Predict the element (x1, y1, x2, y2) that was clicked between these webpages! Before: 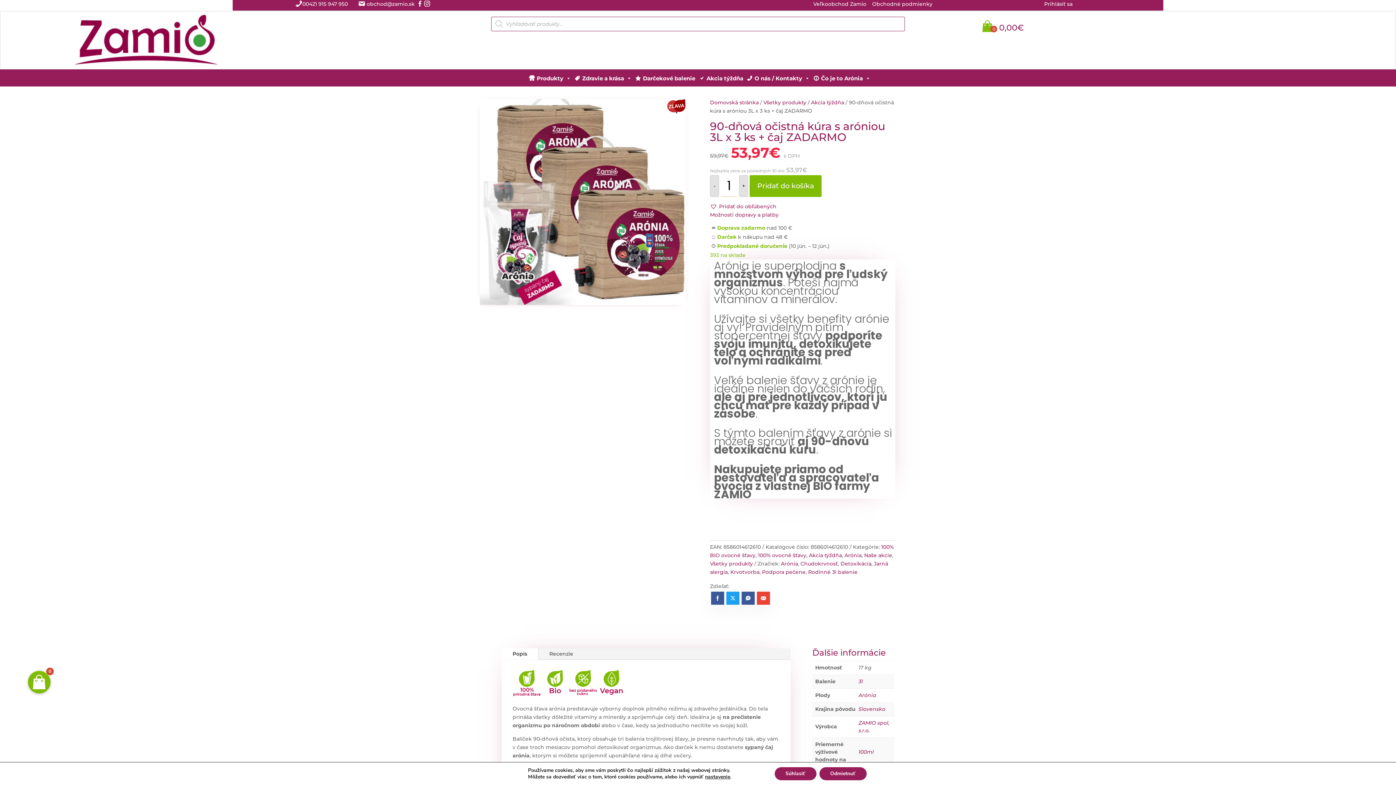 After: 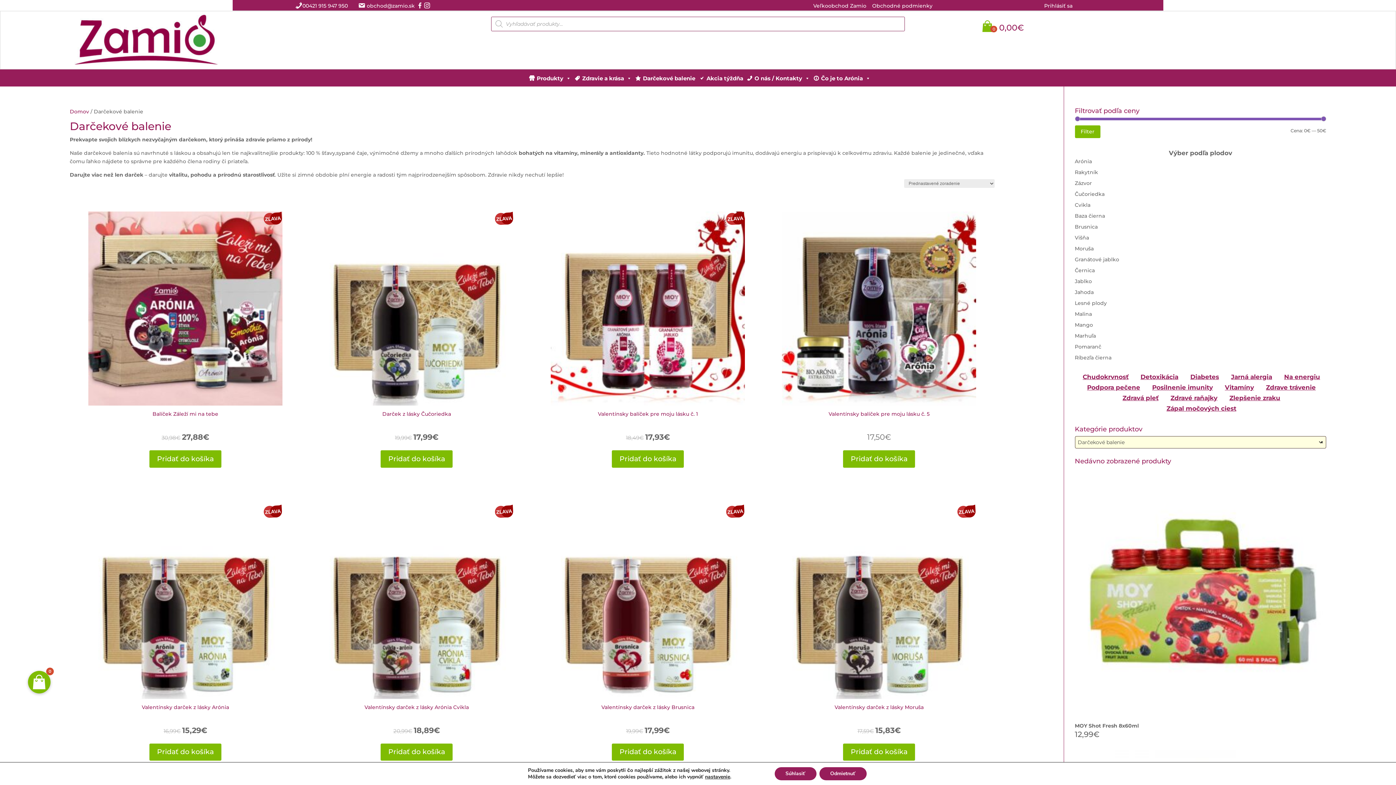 Action: bbox: (631, 78, 695, 78) label: Darčekové balenie